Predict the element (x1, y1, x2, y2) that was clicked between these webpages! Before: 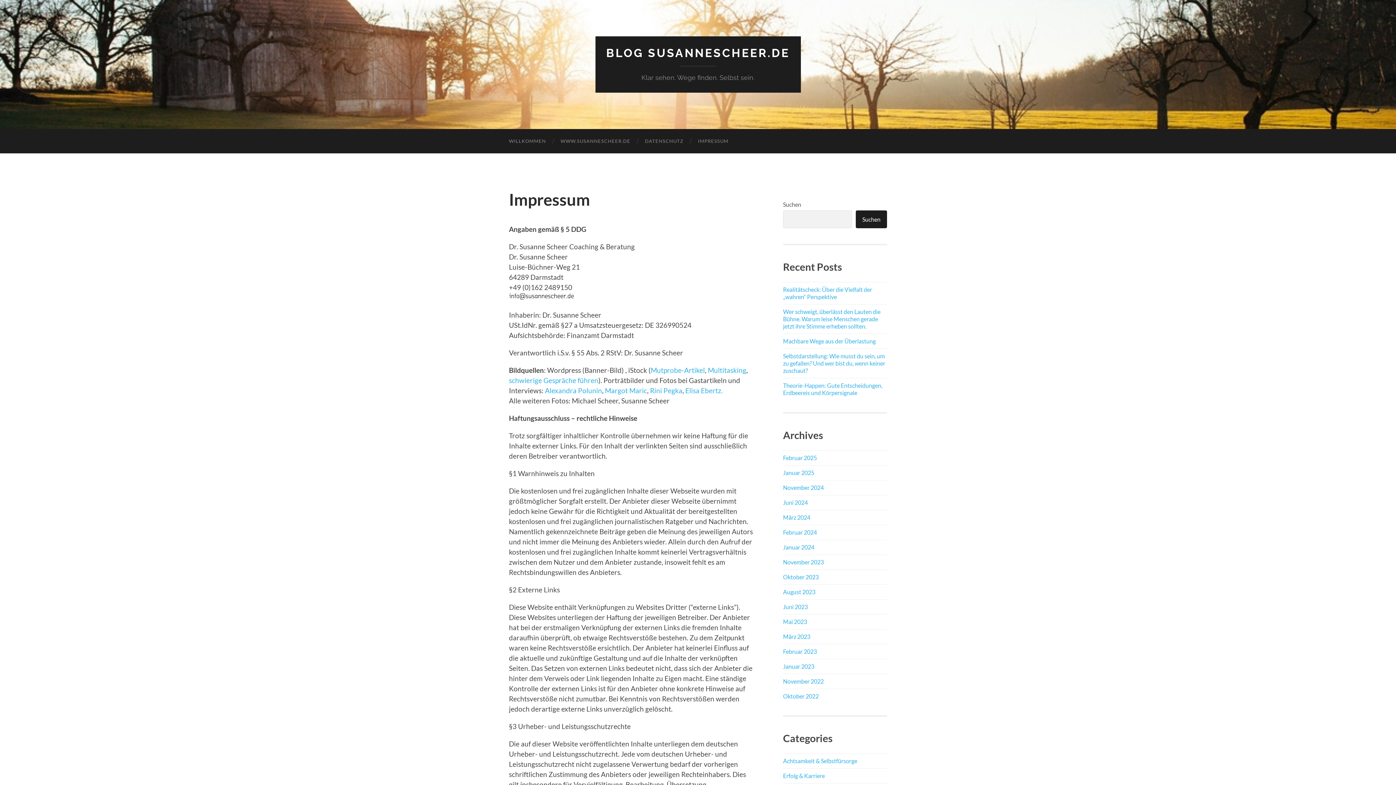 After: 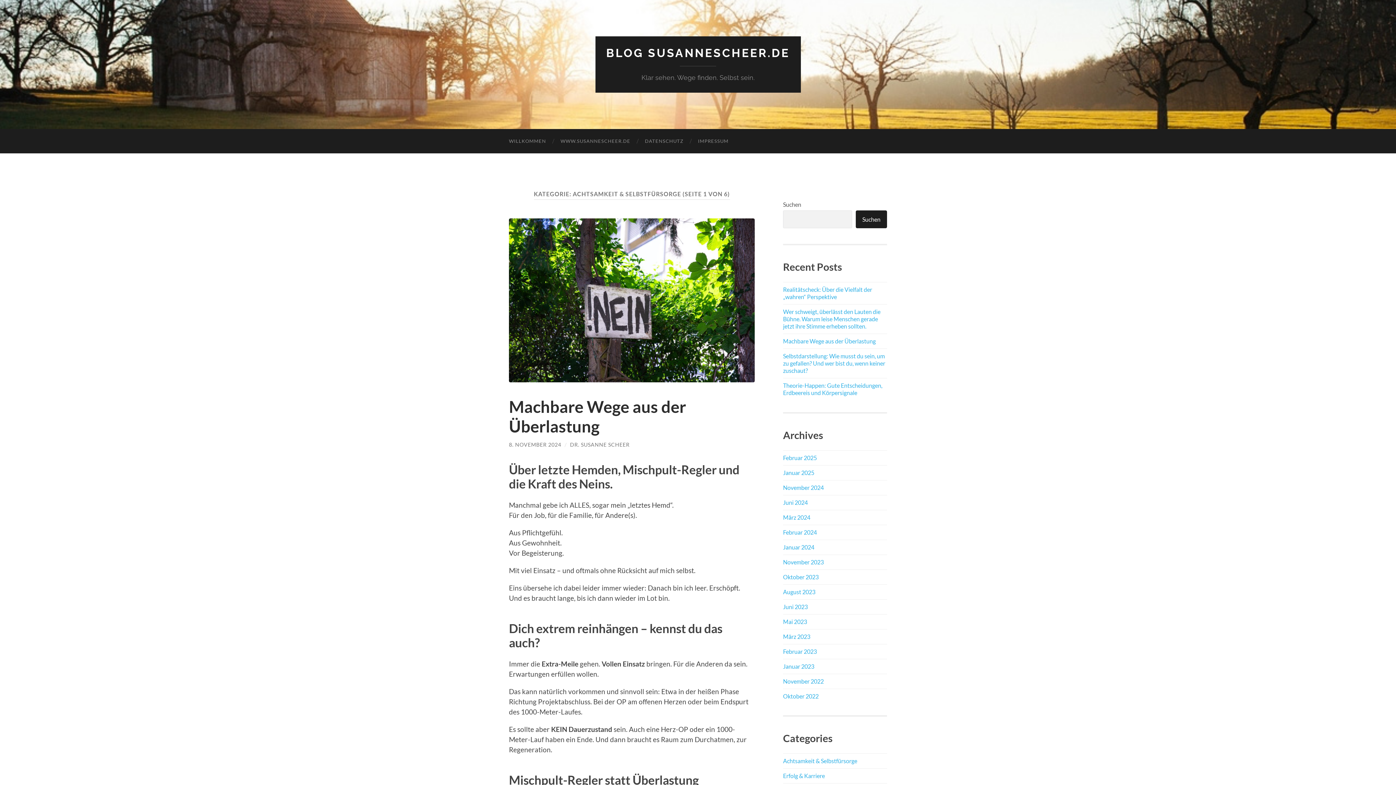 Action: label: Achtsamkeit & Selbstfürsorge bbox: (783, 757, 857, 764)